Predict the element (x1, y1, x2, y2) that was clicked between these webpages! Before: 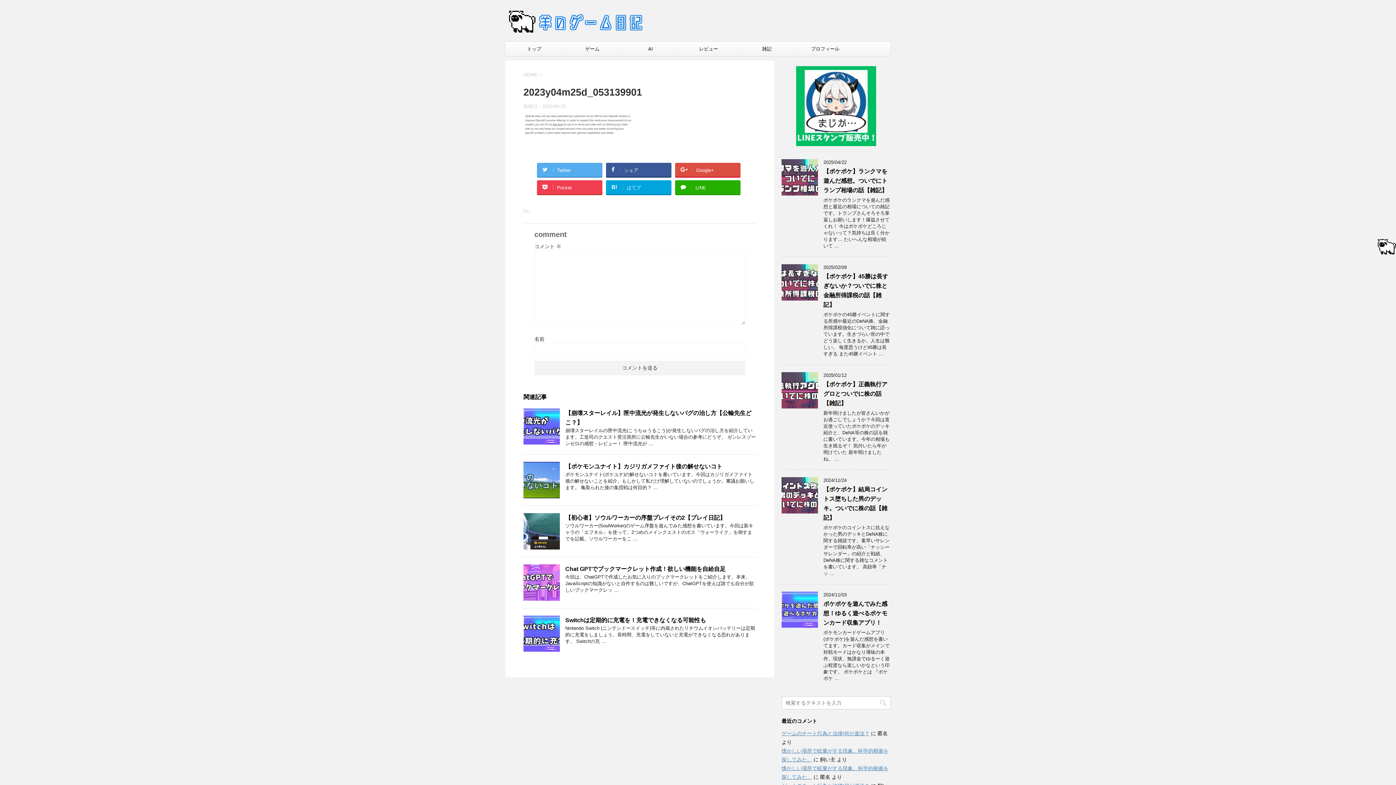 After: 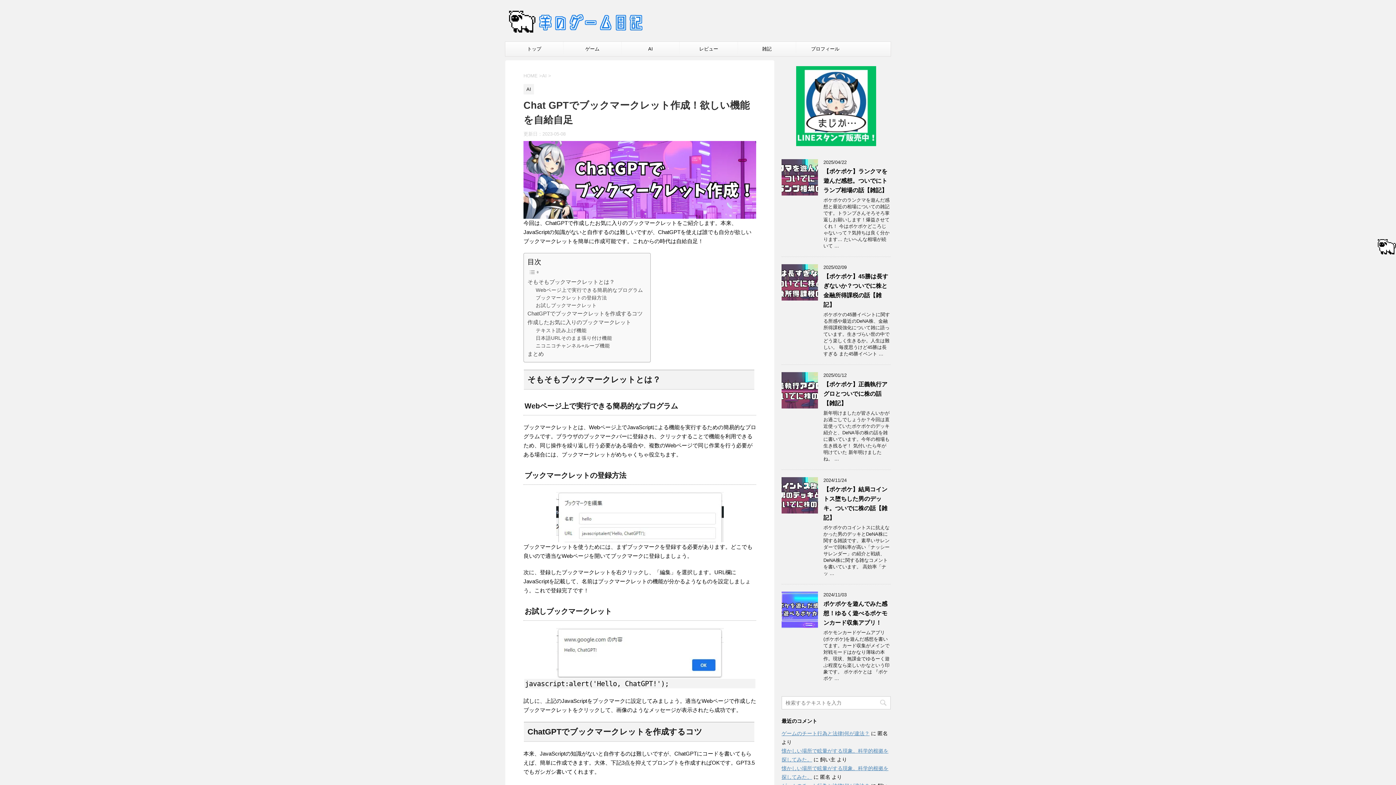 Action: bbox: (523, 594, 560, 600)